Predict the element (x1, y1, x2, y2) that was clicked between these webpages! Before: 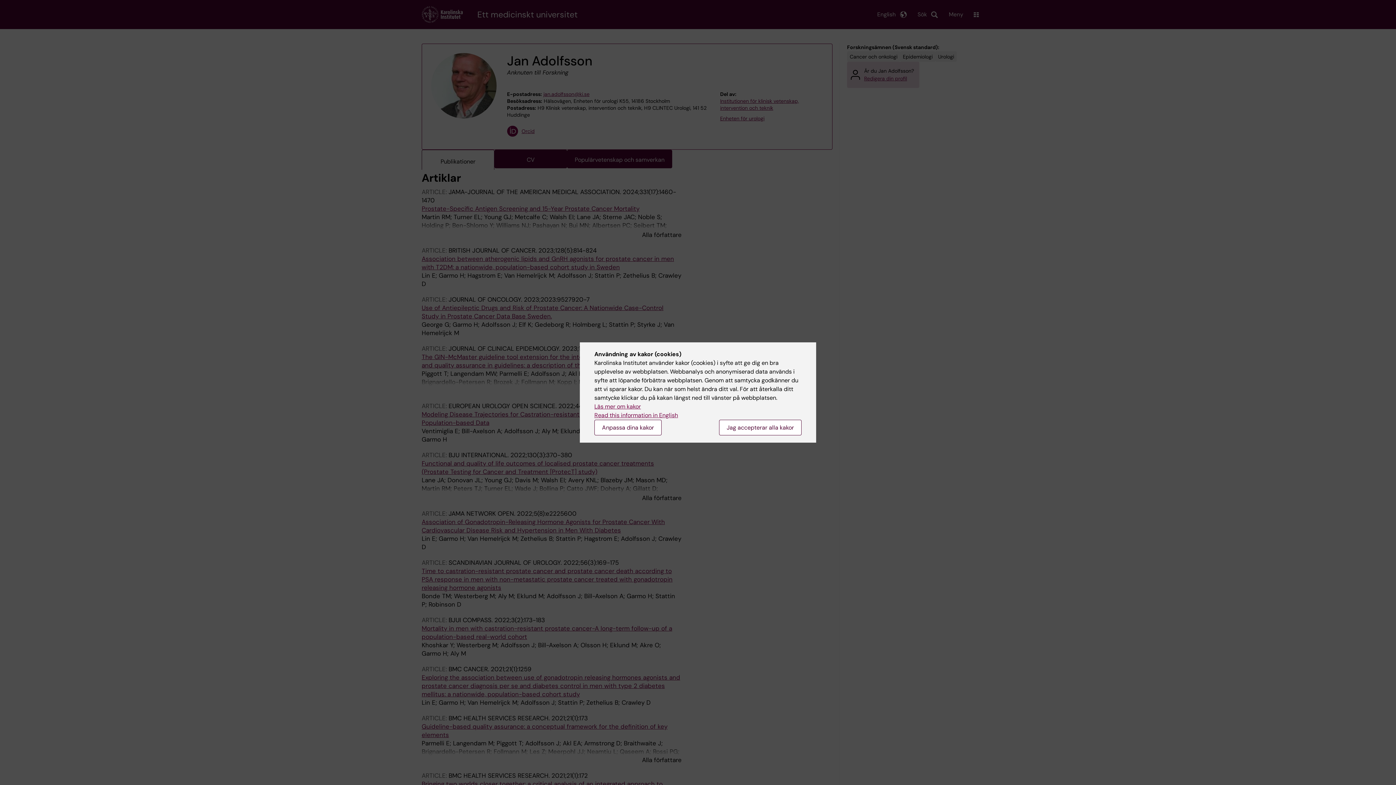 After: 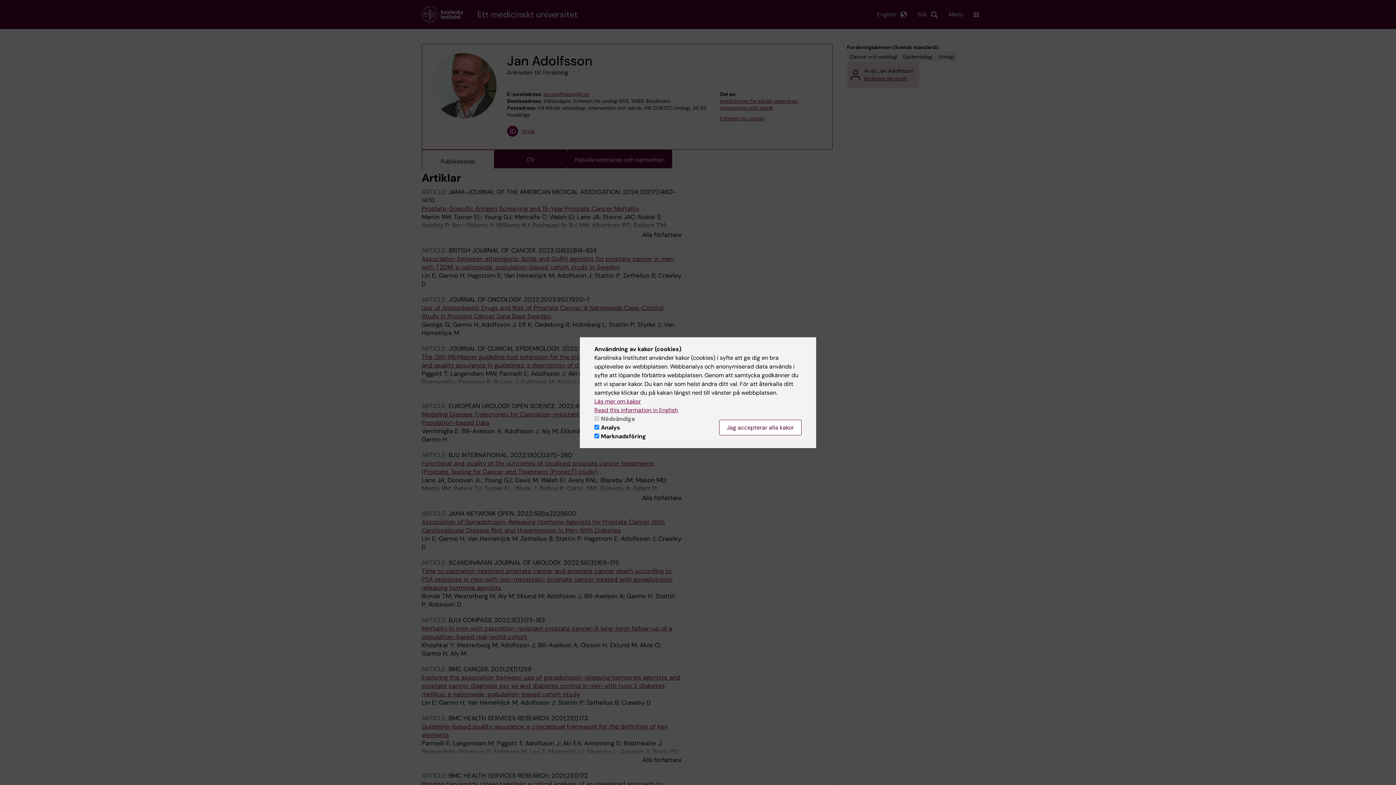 Action: bbox: (594, 420, 661, 435) label: Anpassa dina kakor